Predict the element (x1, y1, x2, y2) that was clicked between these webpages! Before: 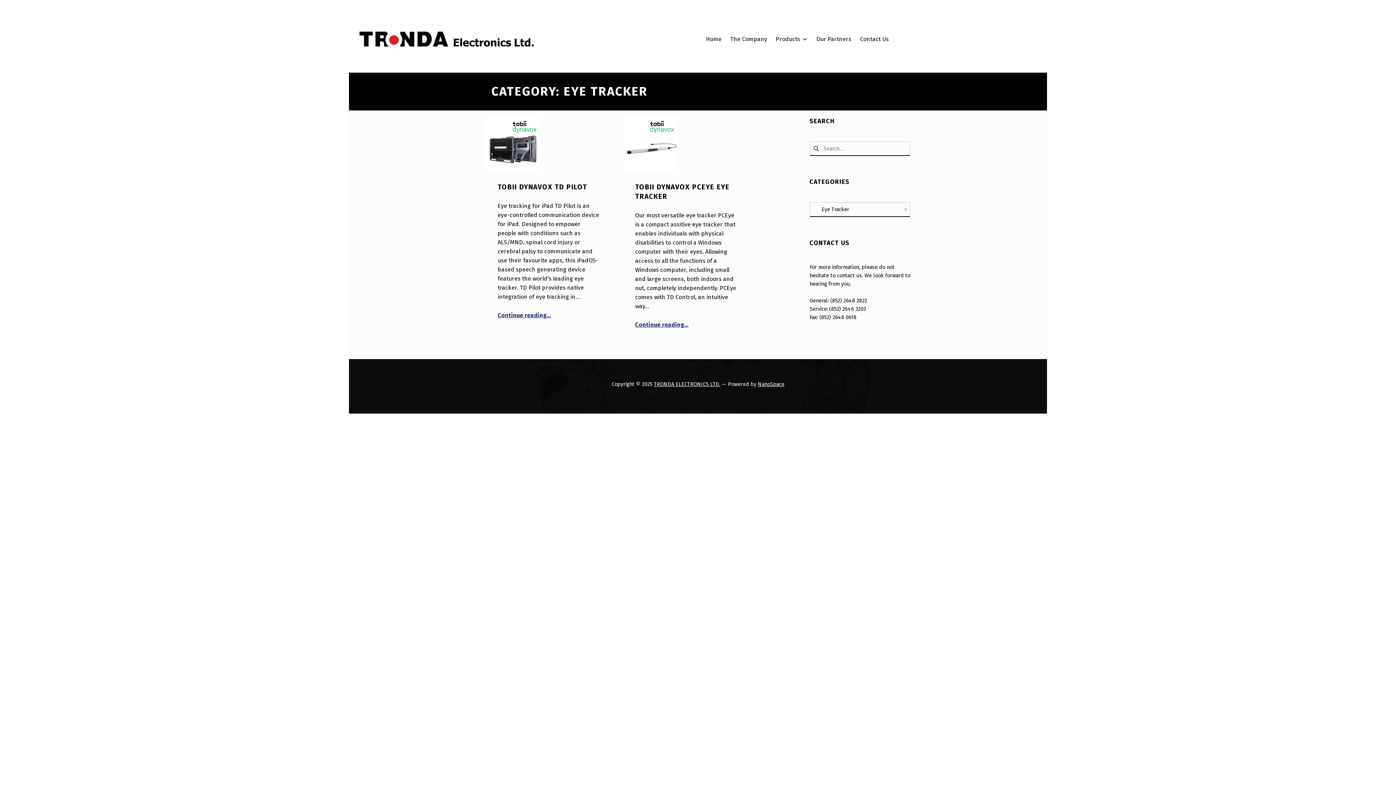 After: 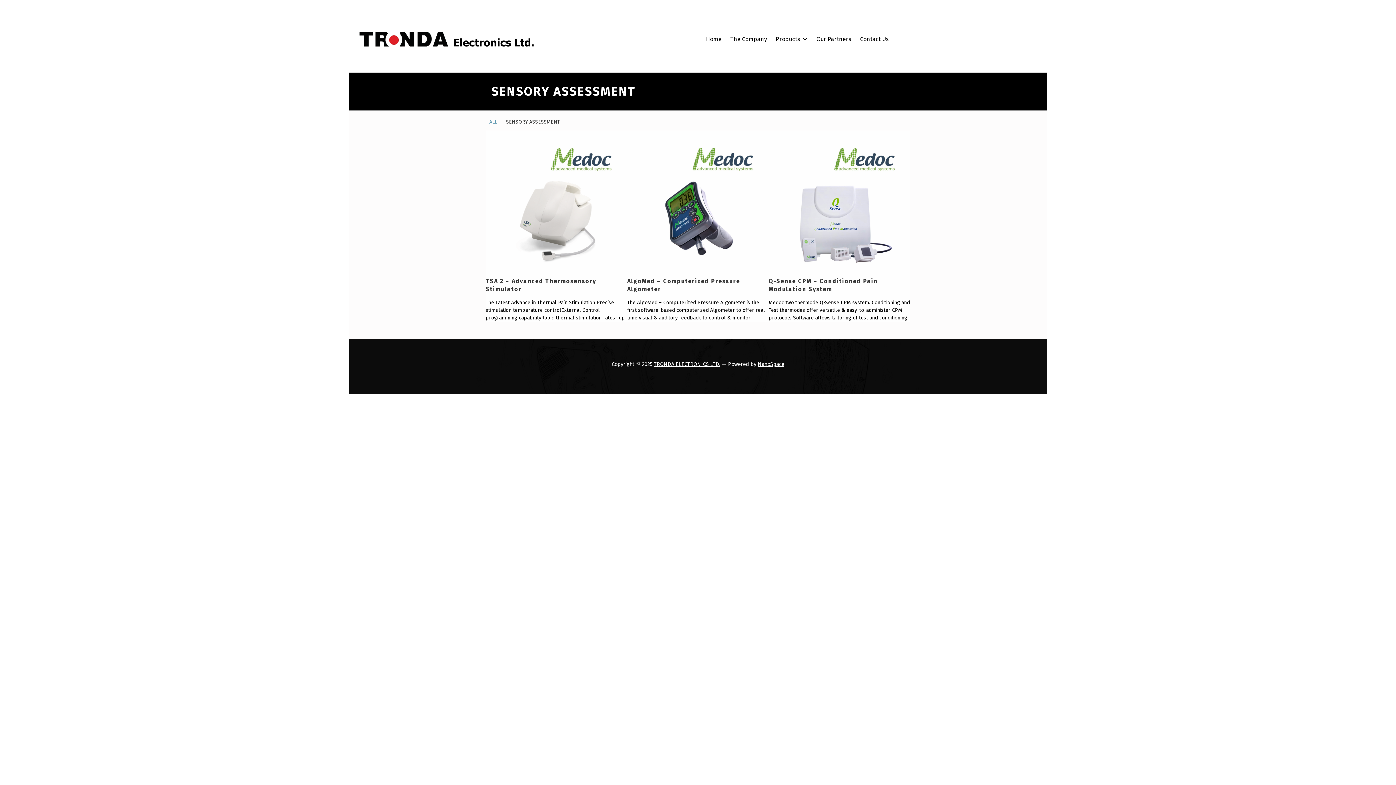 Action: label: Sensory Assessment bbox: (778, 171, 866, 184)